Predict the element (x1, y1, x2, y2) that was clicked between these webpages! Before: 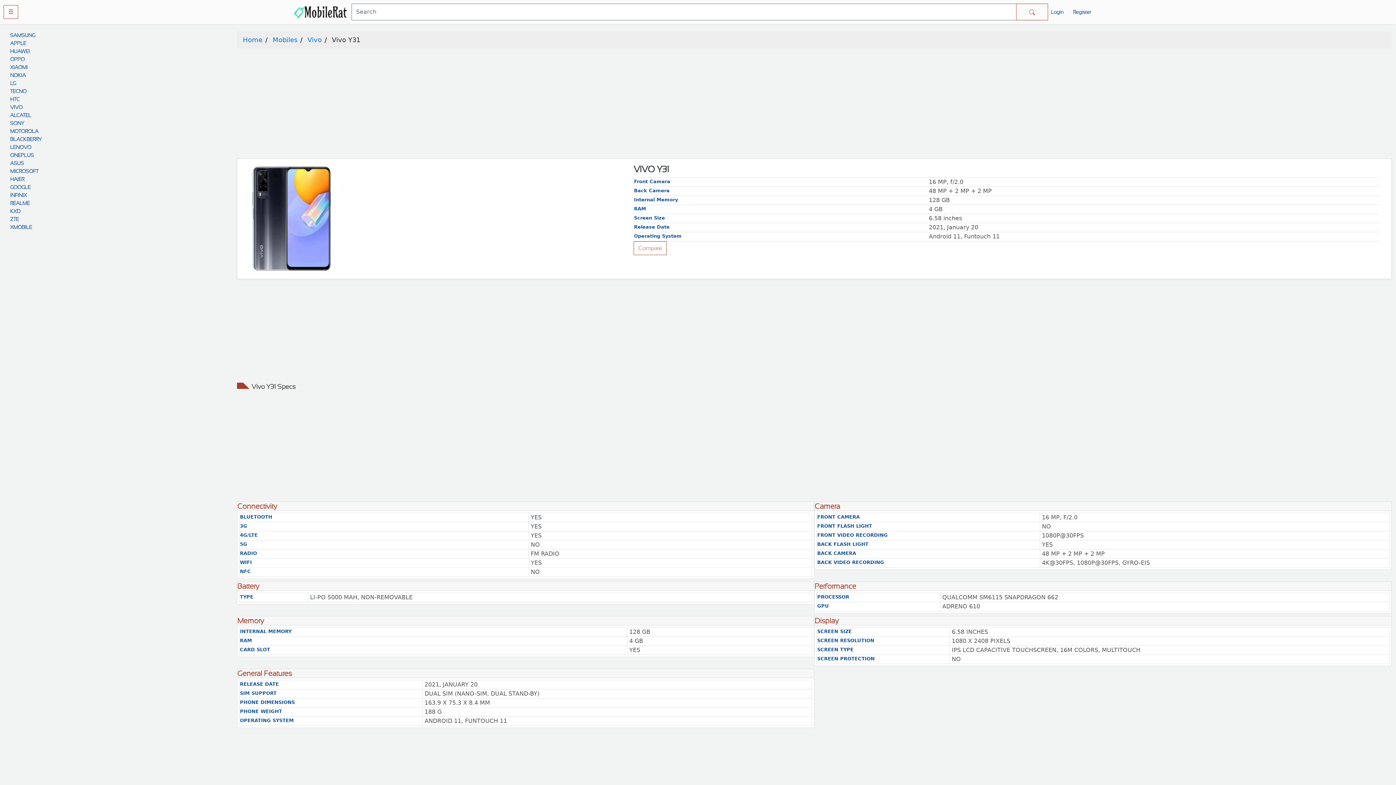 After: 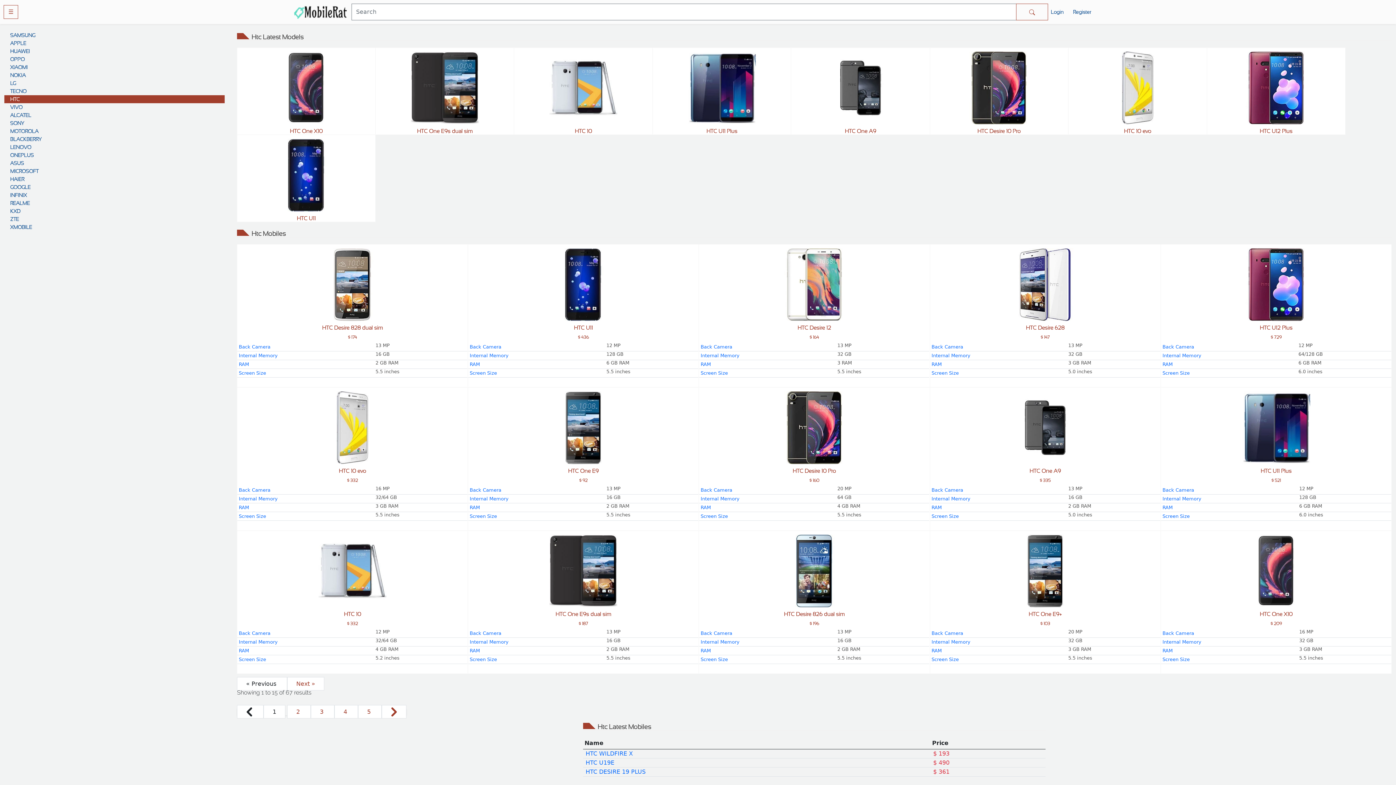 Action: label: HTC bbox: (4, 95, 224, 103)